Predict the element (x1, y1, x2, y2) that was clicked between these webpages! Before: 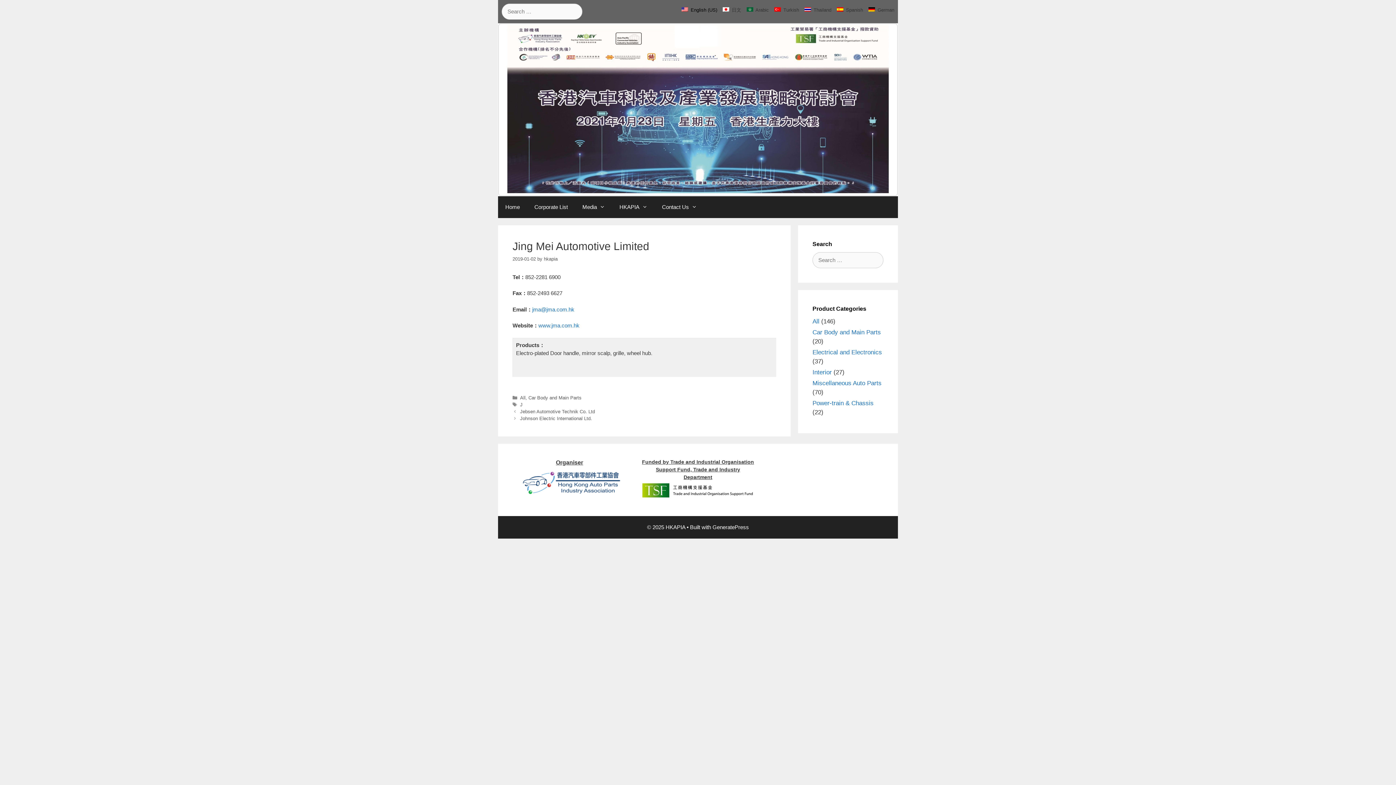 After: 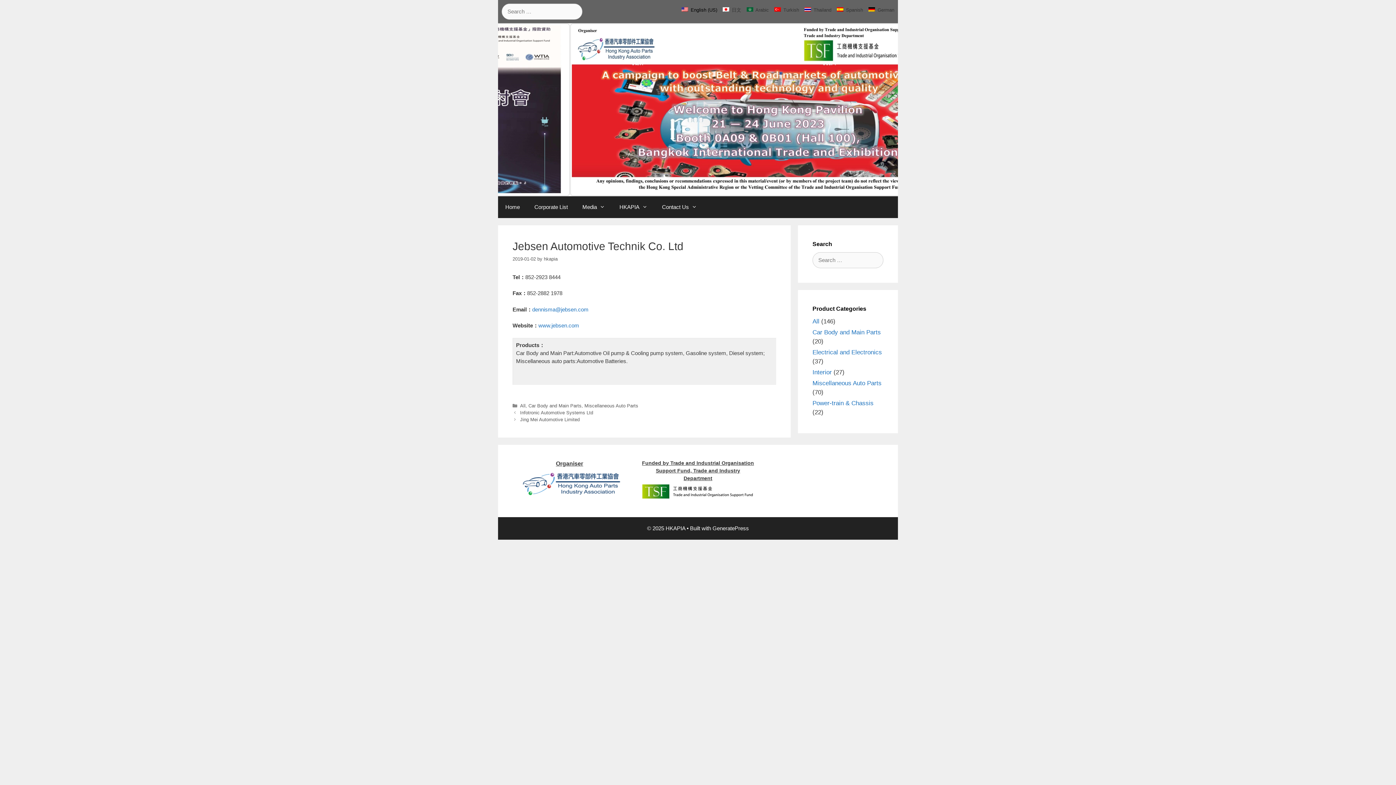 Action: bbox: (520, 408, 595, 414) label: Jebsen Automotive Technik Co. Ltd